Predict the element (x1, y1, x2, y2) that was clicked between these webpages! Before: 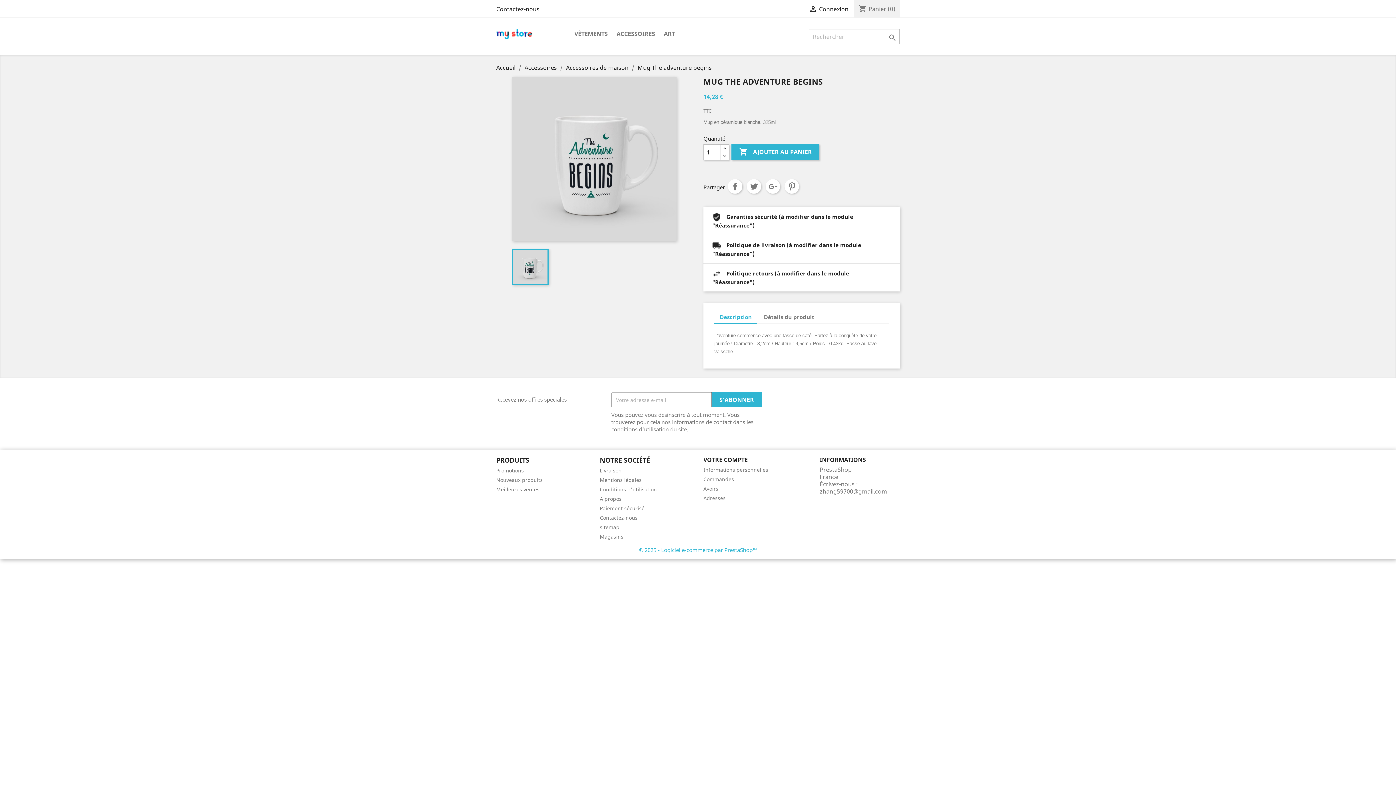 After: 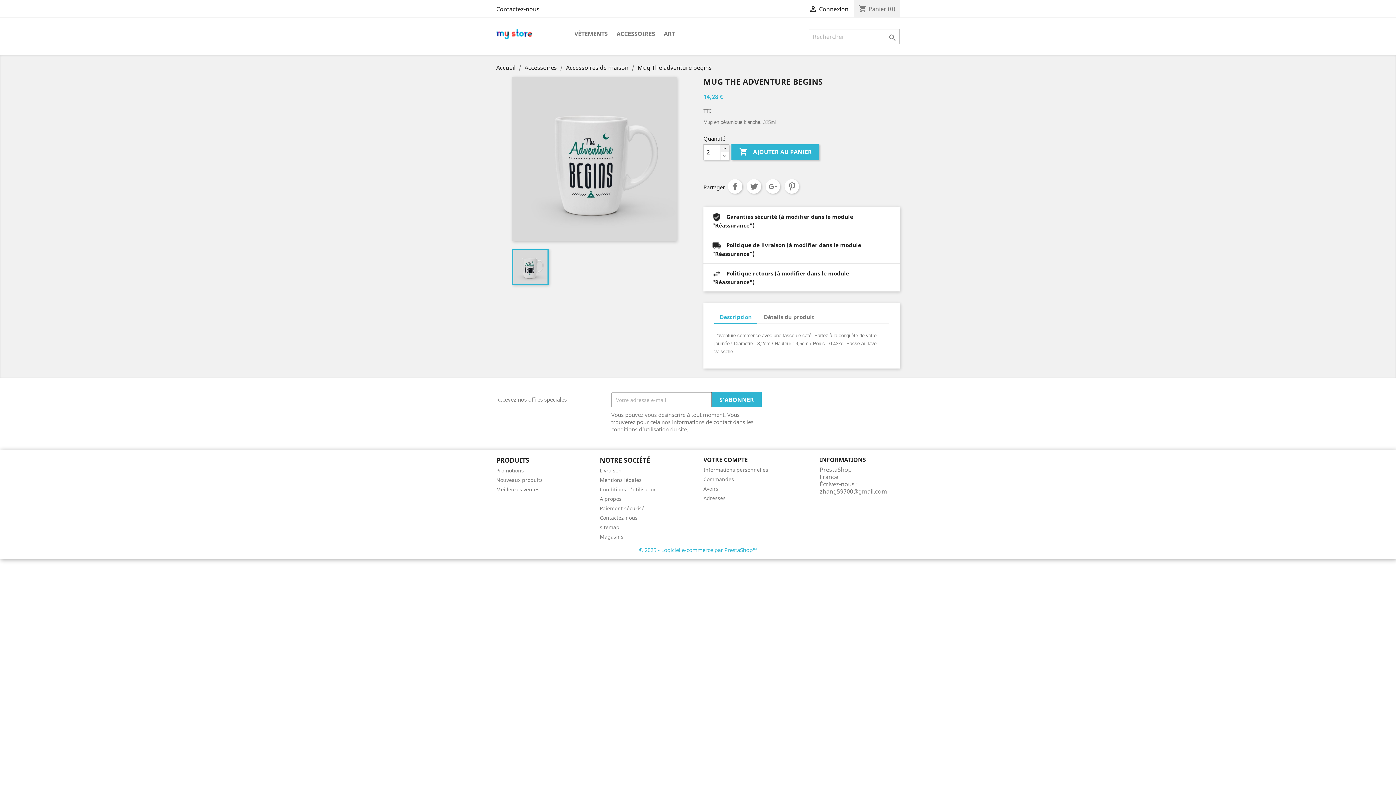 Action: bbox: (720, 144, 729, 152)